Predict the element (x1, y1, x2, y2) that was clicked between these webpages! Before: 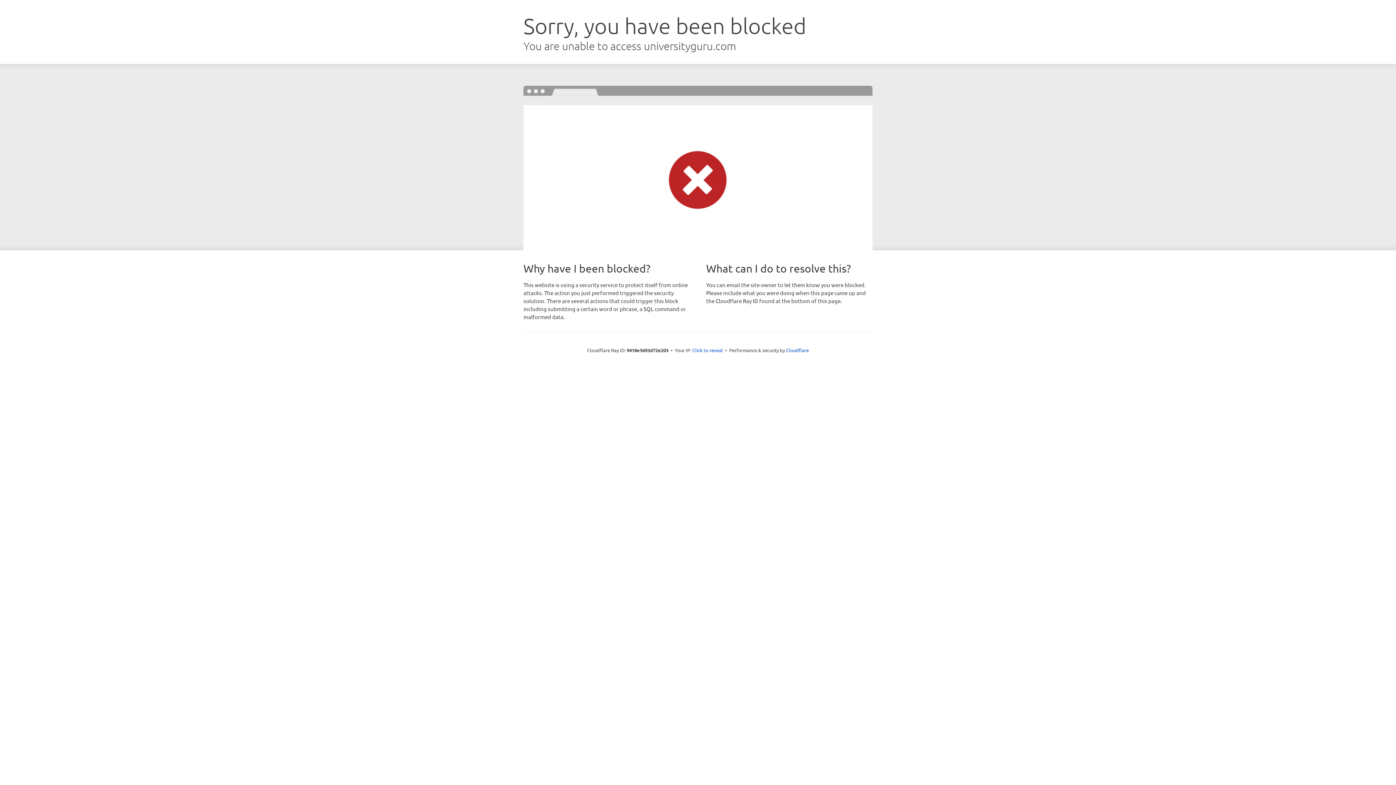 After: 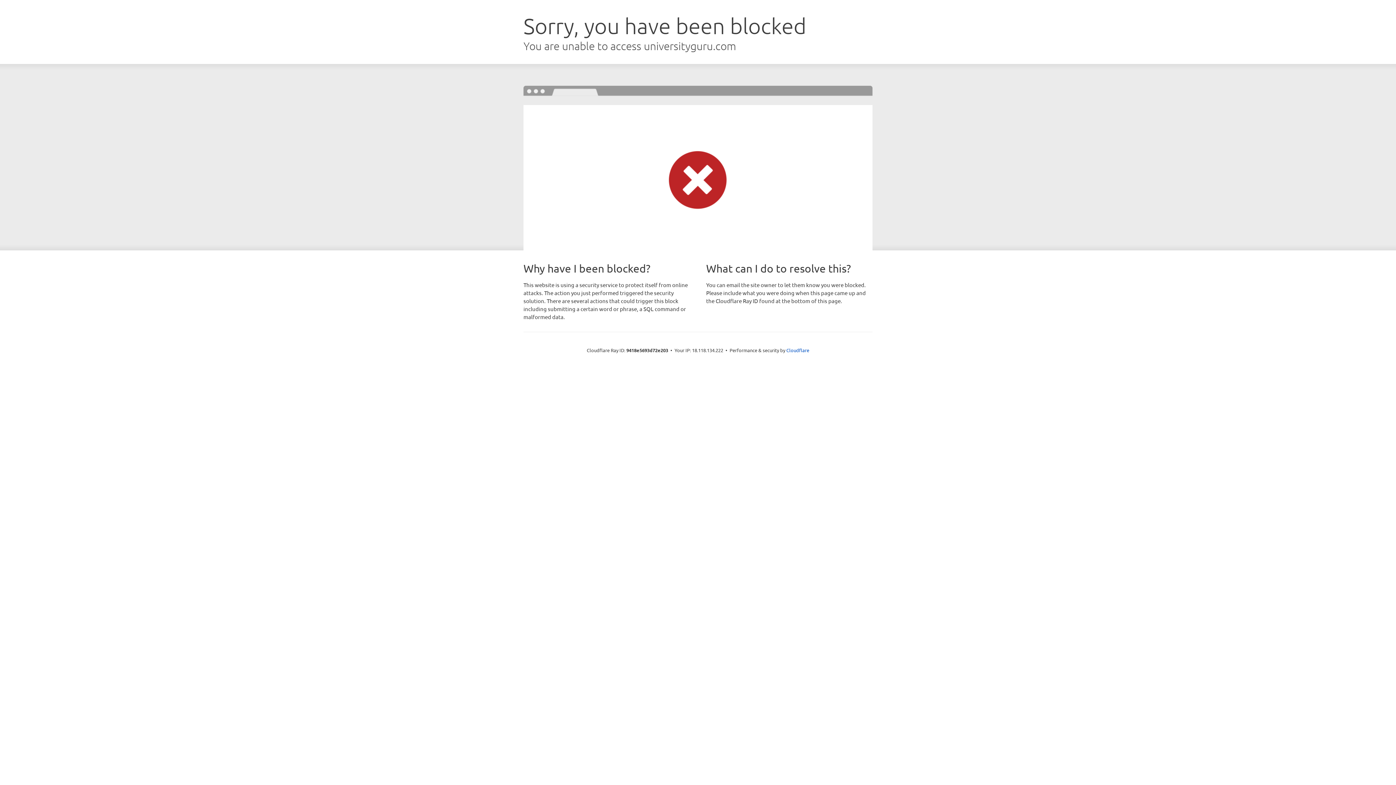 Action: bbox: (692, 346, 723, 353) label: Click to reveal